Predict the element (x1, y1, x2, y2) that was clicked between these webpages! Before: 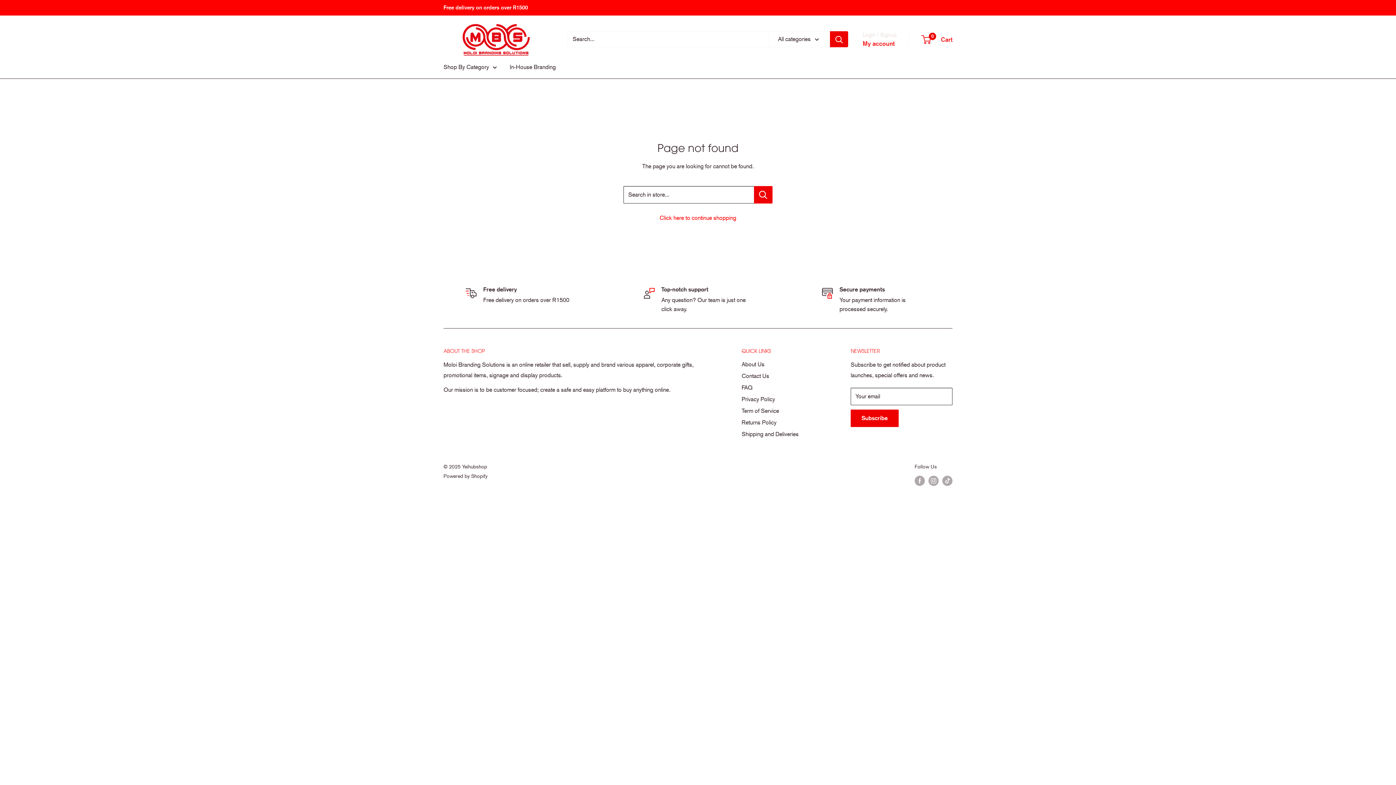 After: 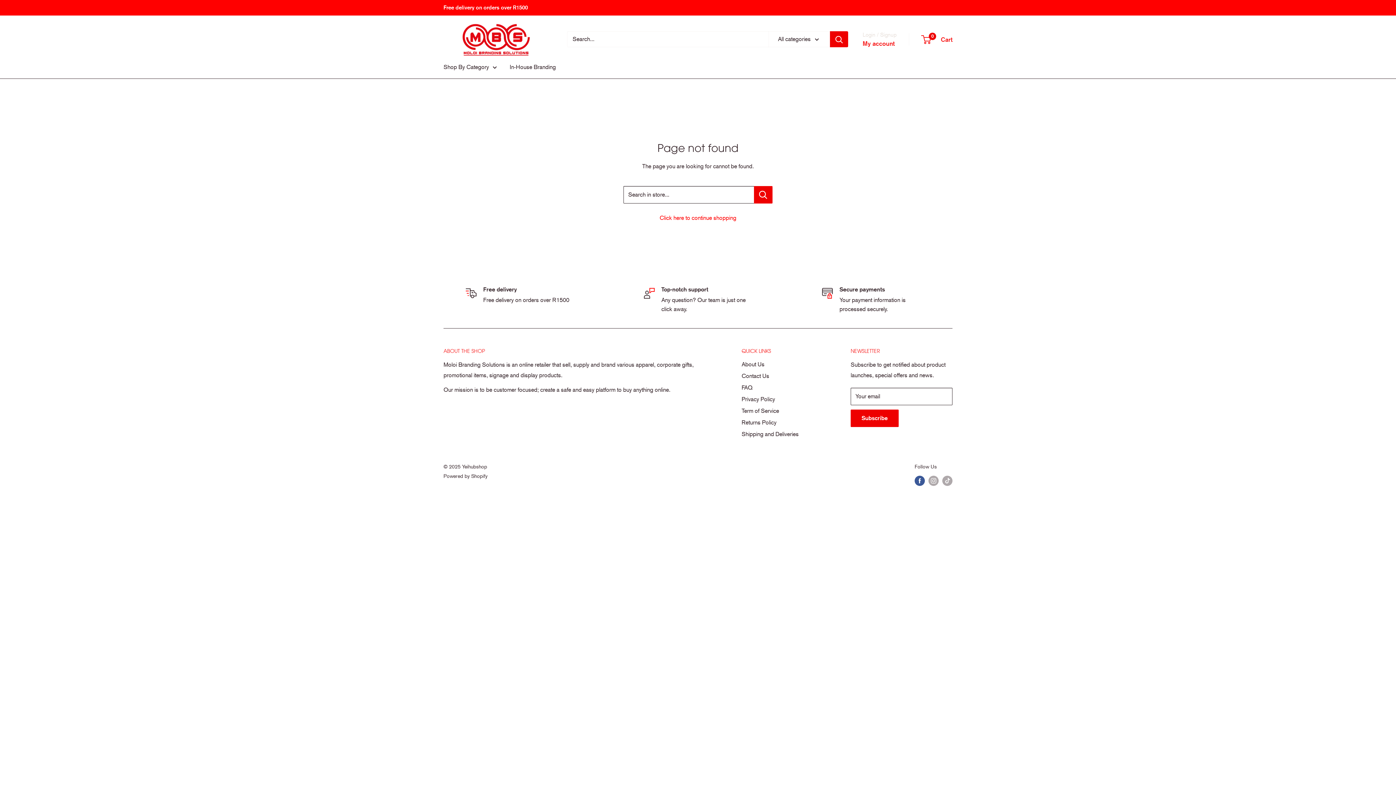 Action: bbox: (914, 475, 925, 486) label: Follow us on Facebook